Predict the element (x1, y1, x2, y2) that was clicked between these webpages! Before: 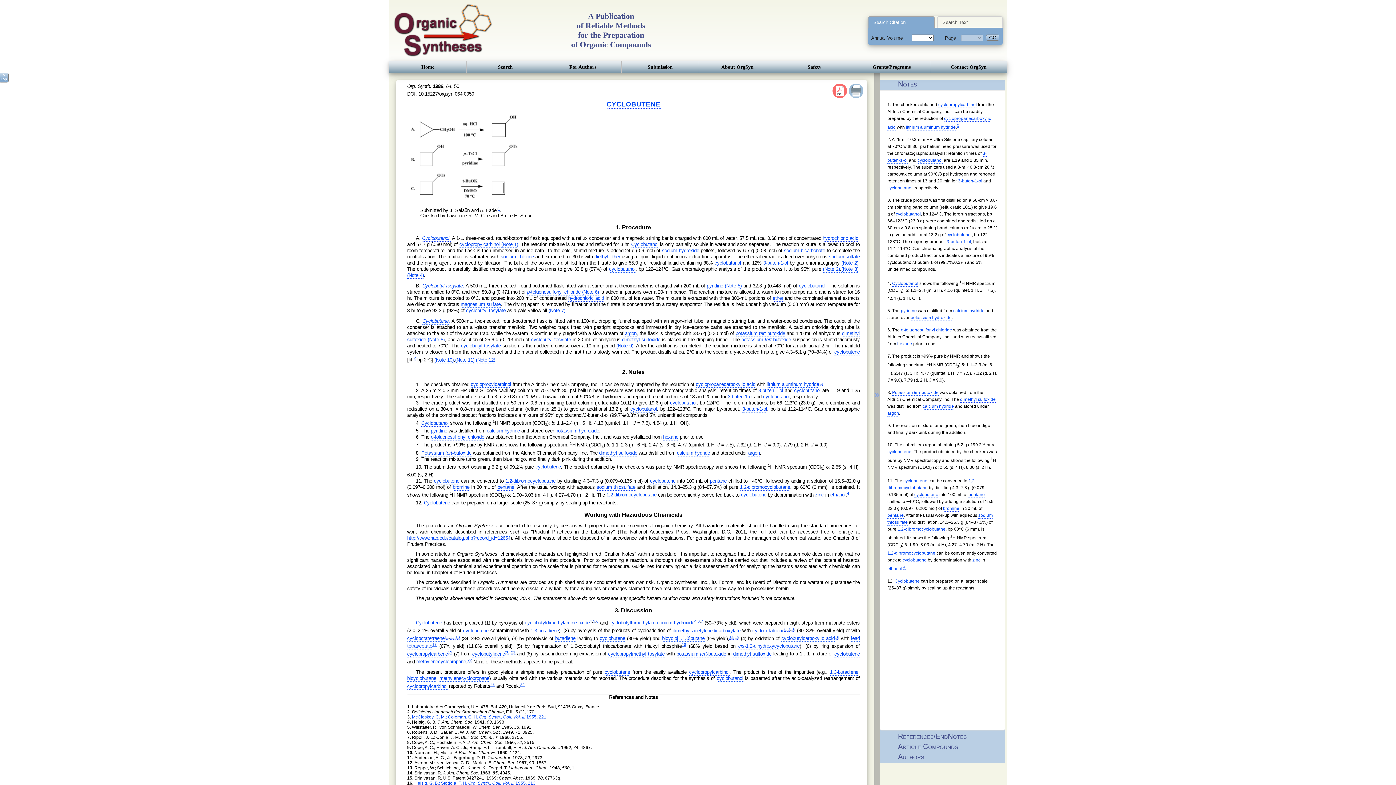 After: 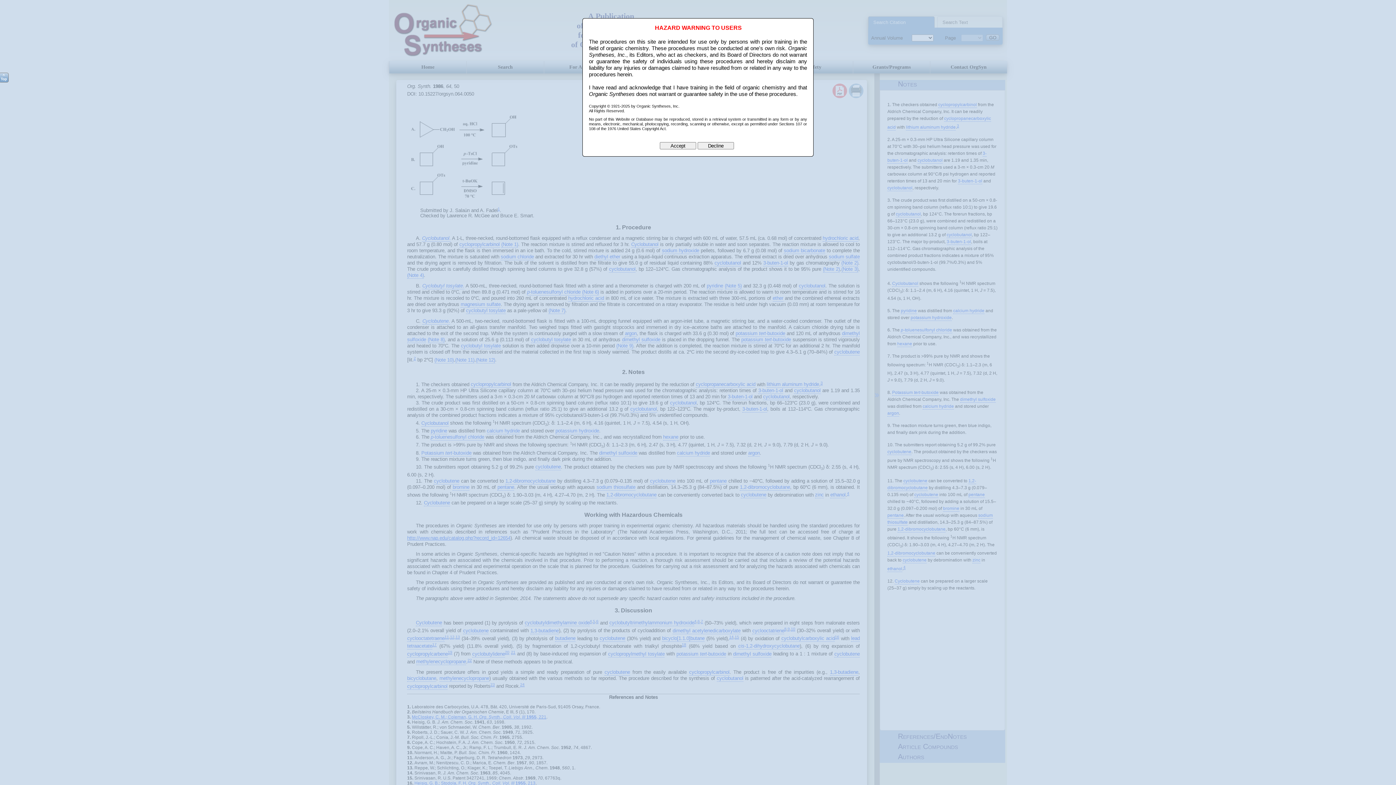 Action: label: GO bbox: (985, 34, 1001, 40)